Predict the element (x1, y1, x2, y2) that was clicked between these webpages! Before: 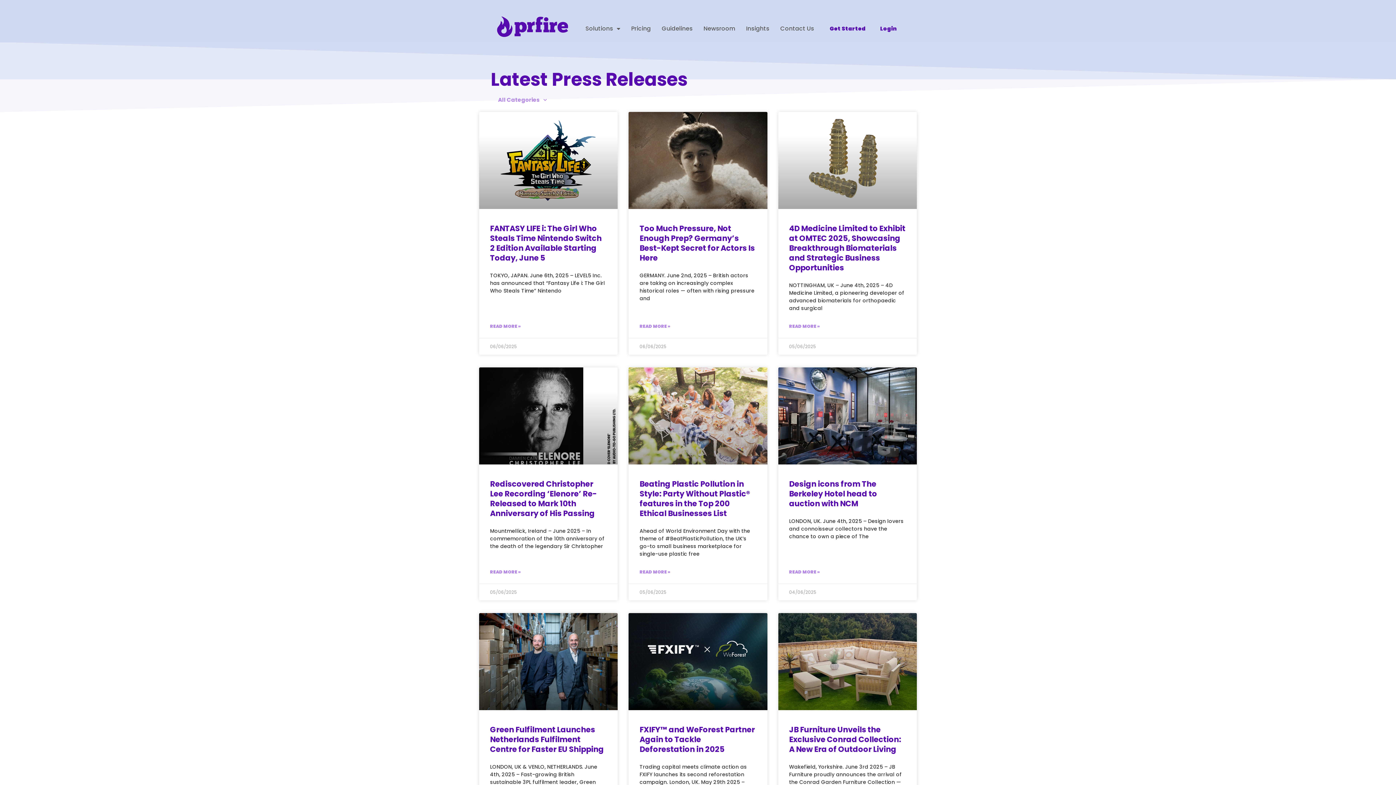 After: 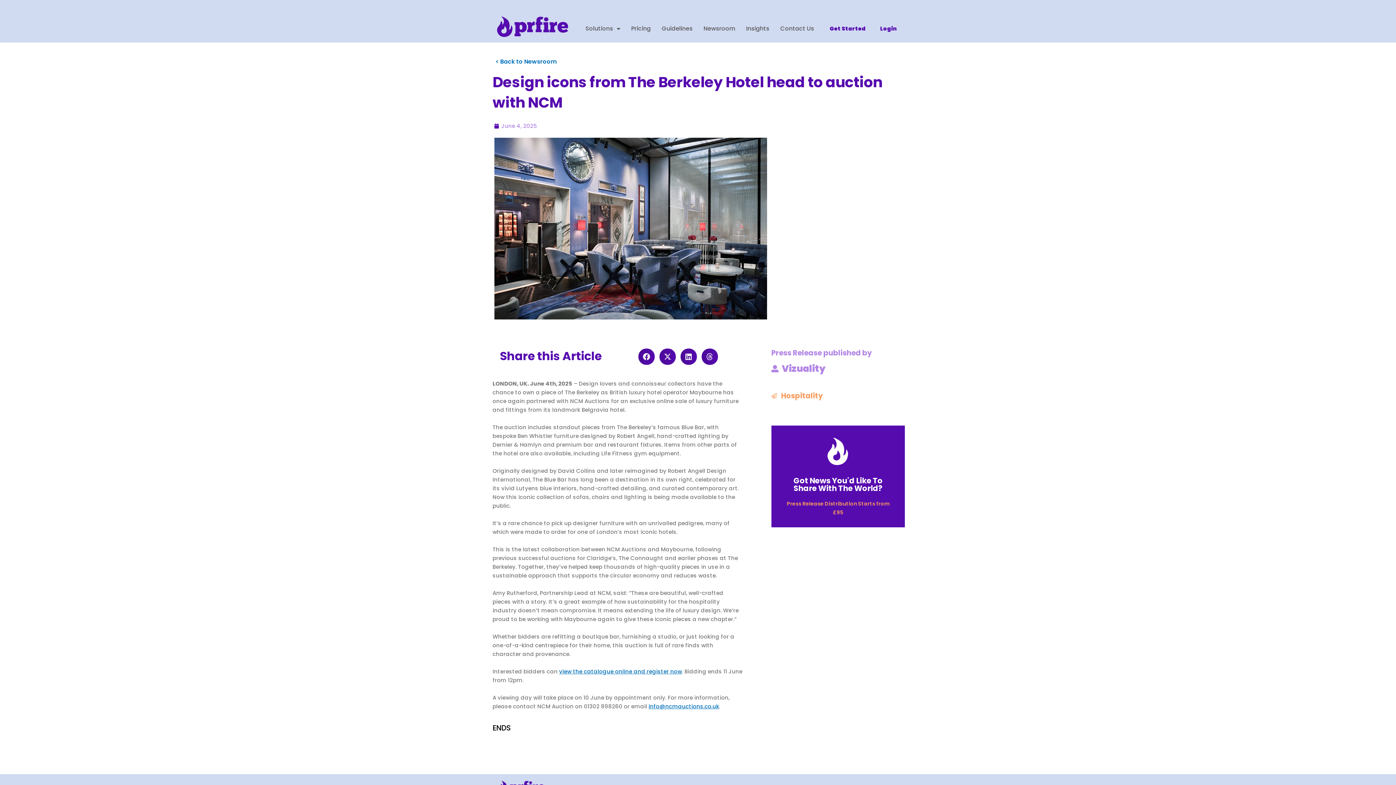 Action: label: Design icons from The Berkeley Hotel head to auction with NCM bbox: (789, 478, 877, 509)